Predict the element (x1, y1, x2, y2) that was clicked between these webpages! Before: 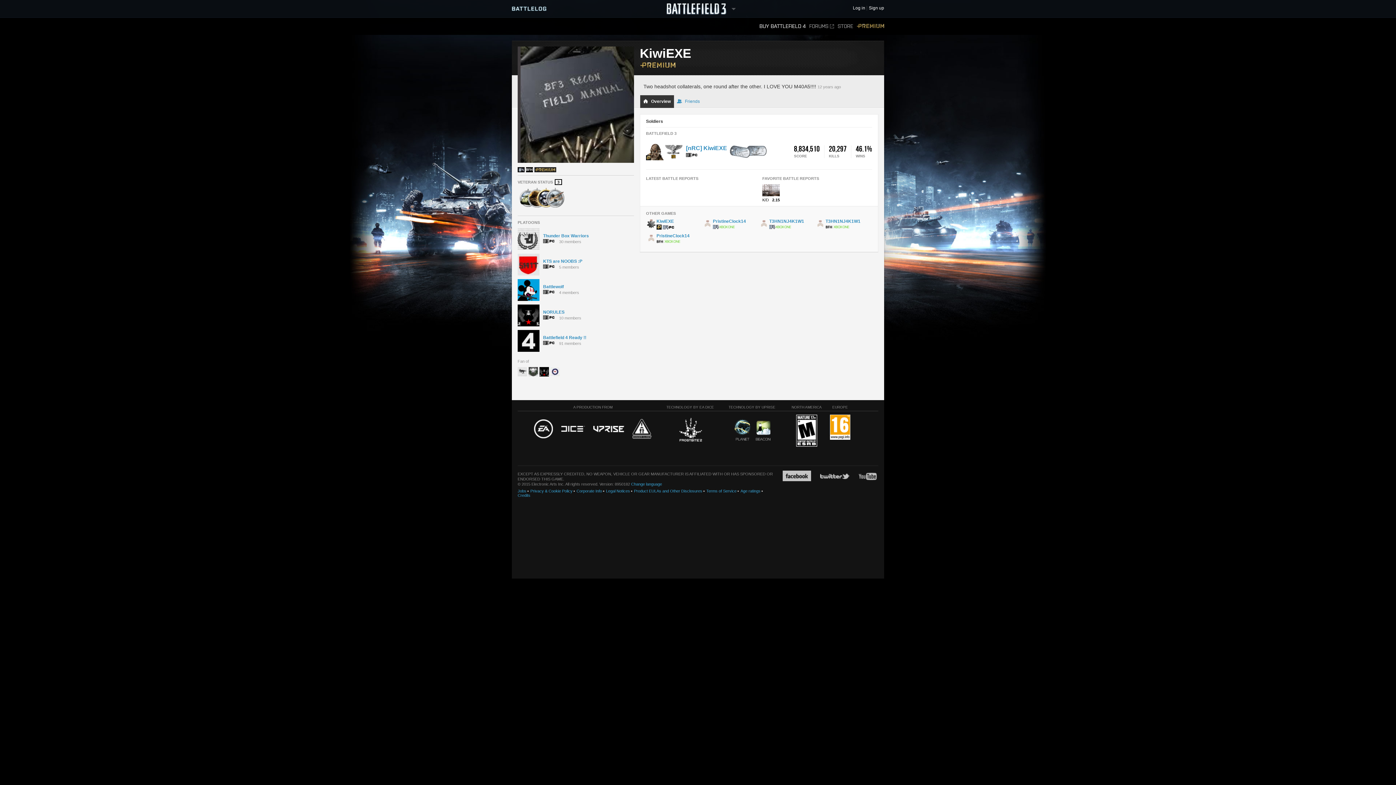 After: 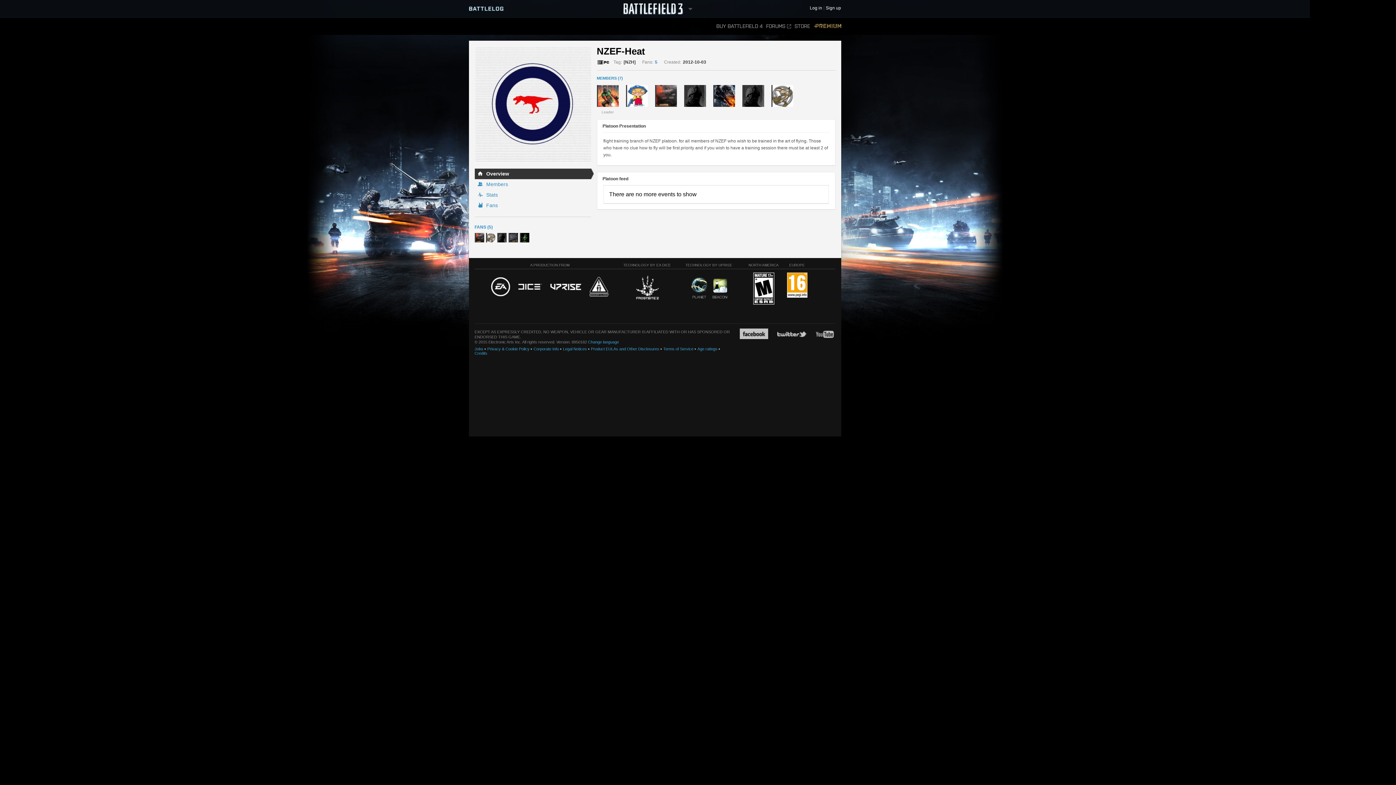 Action: bbox: (550, 367, 560, 377)